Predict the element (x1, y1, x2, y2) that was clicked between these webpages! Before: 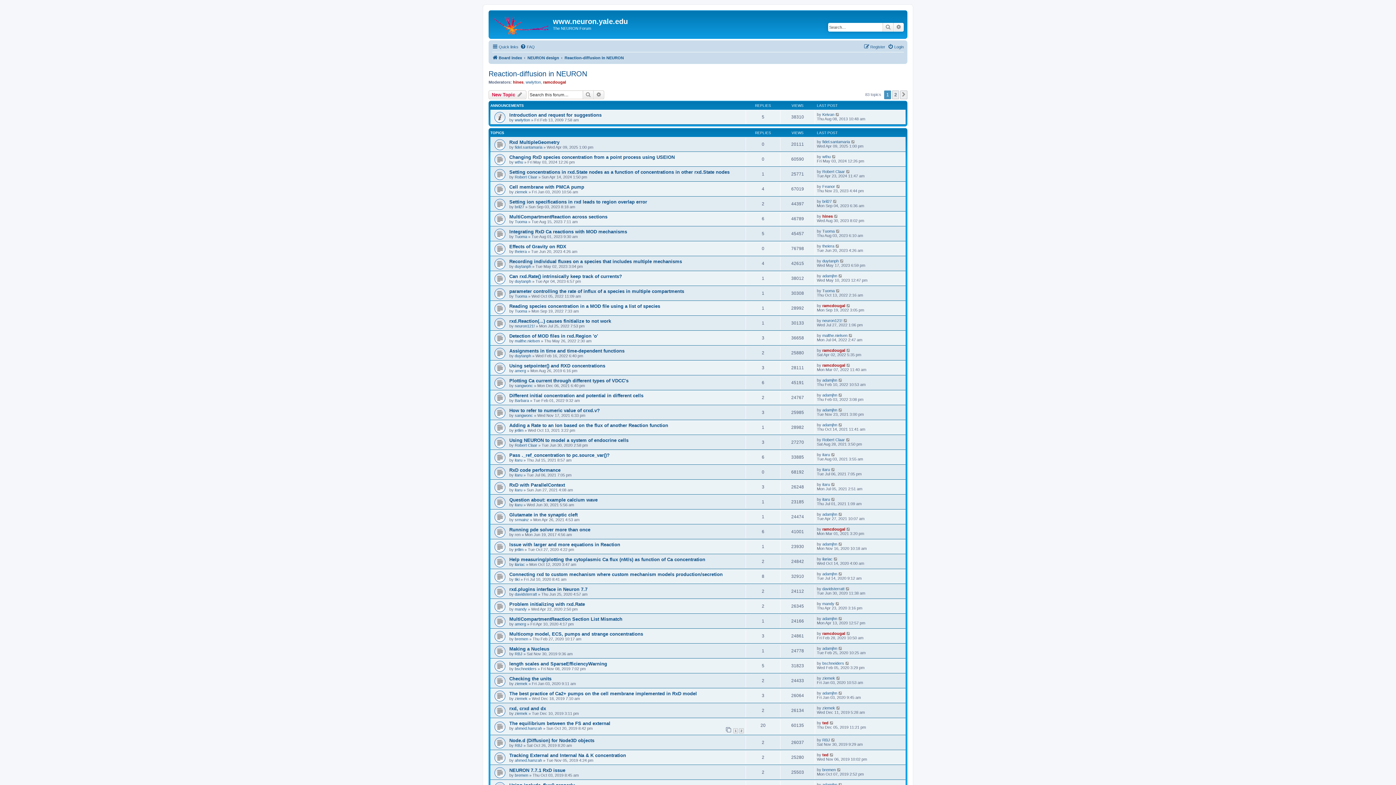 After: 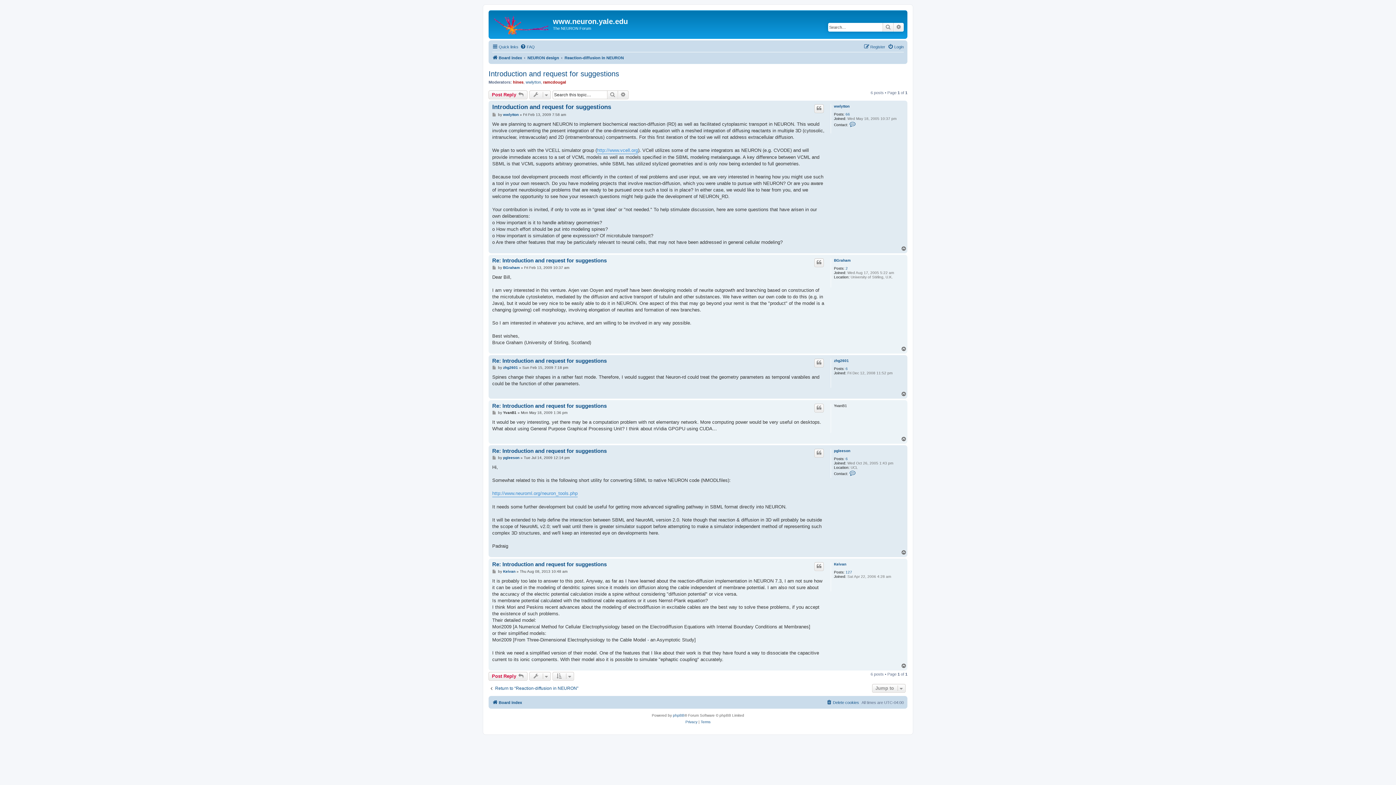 Action: label: Introduction and request for suggestions bbox: (509, 112, 601, 117)